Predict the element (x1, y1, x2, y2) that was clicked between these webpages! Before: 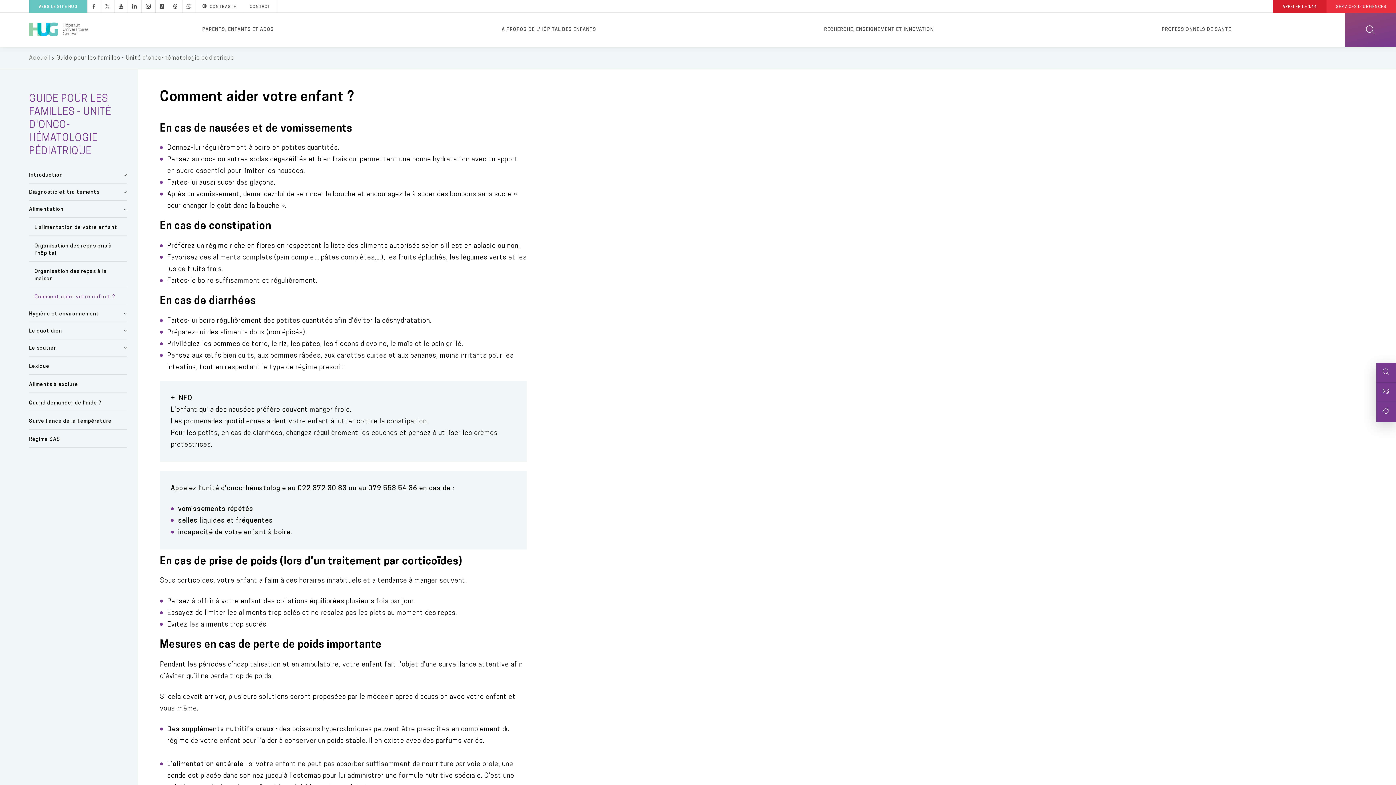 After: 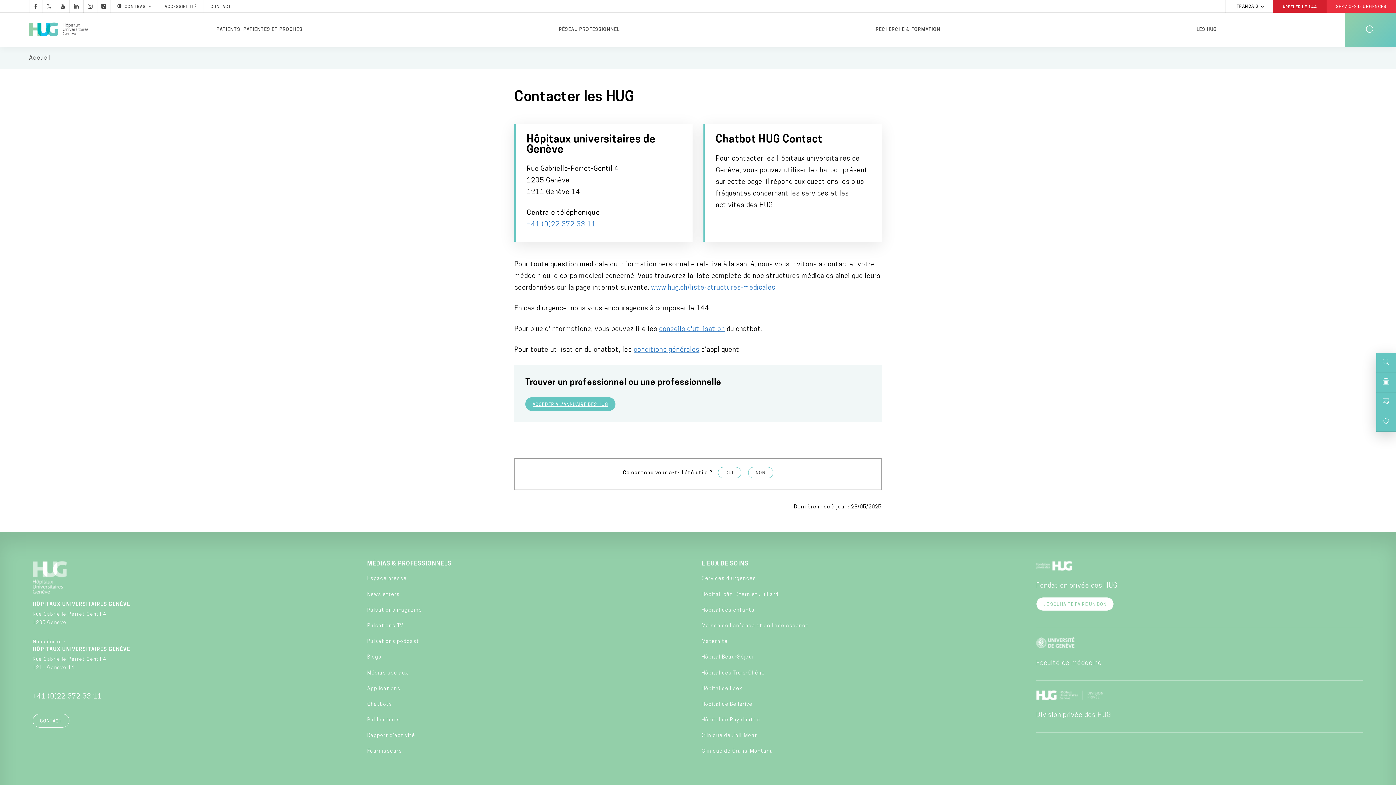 Action: bbox: (1376, 382, 1396, 402)